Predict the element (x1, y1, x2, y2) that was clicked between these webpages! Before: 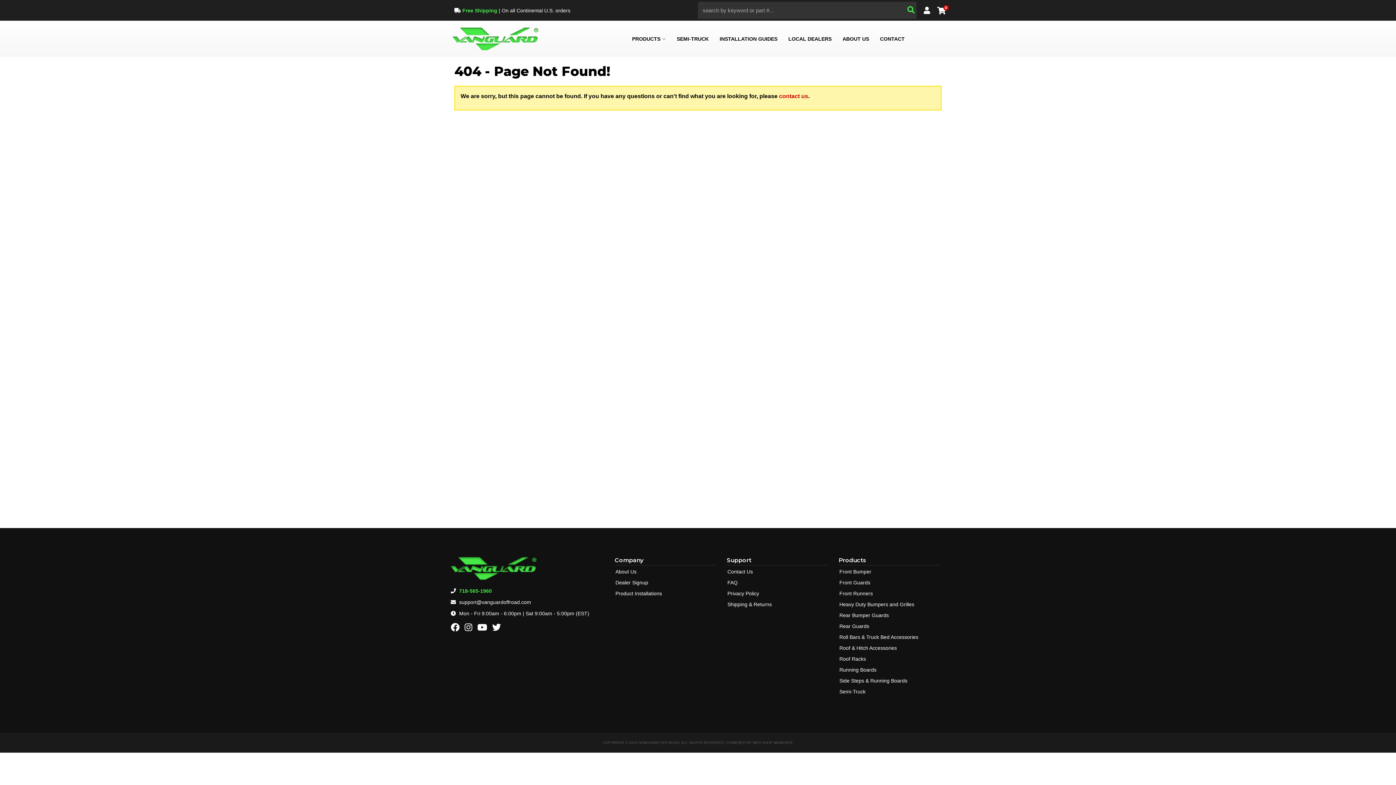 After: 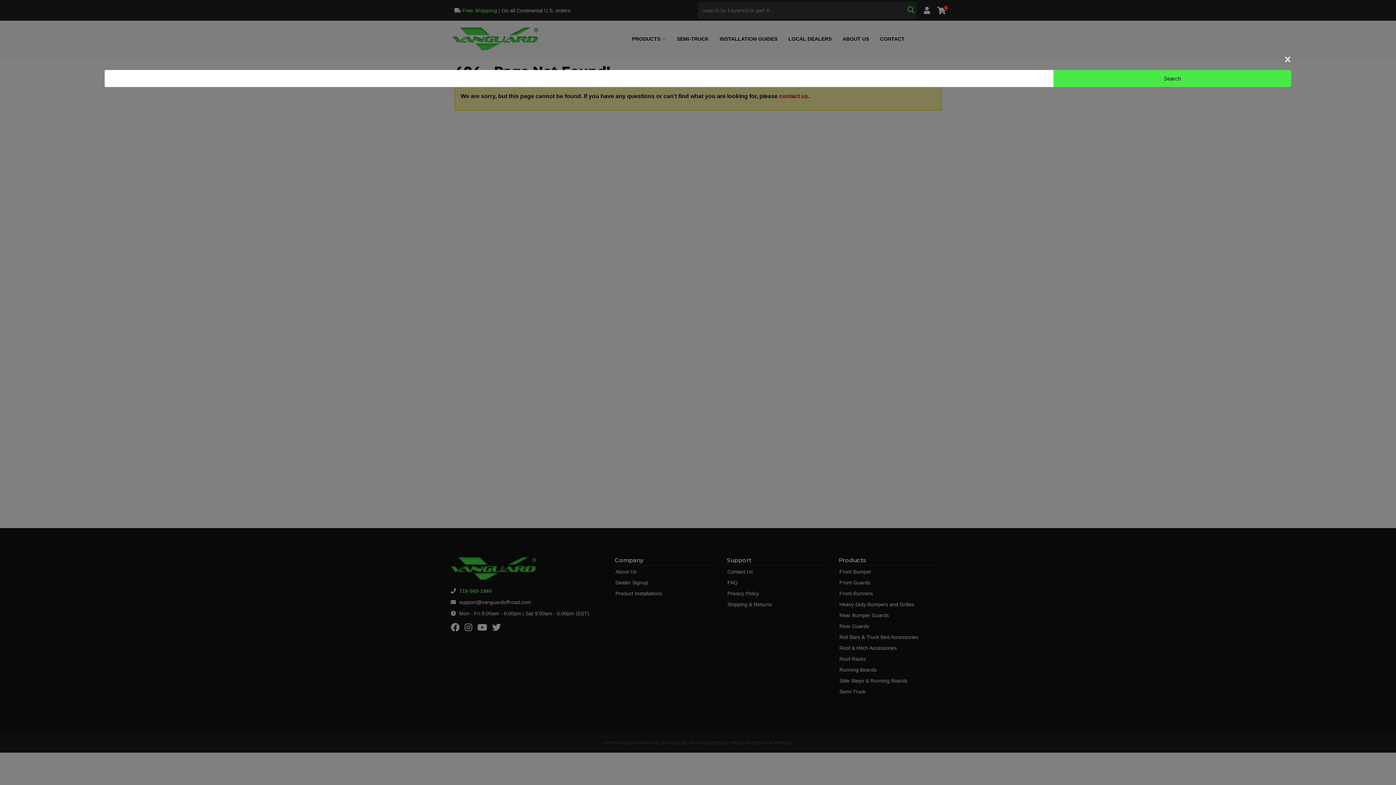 Action: bbox: (698, 1, 916, 18)